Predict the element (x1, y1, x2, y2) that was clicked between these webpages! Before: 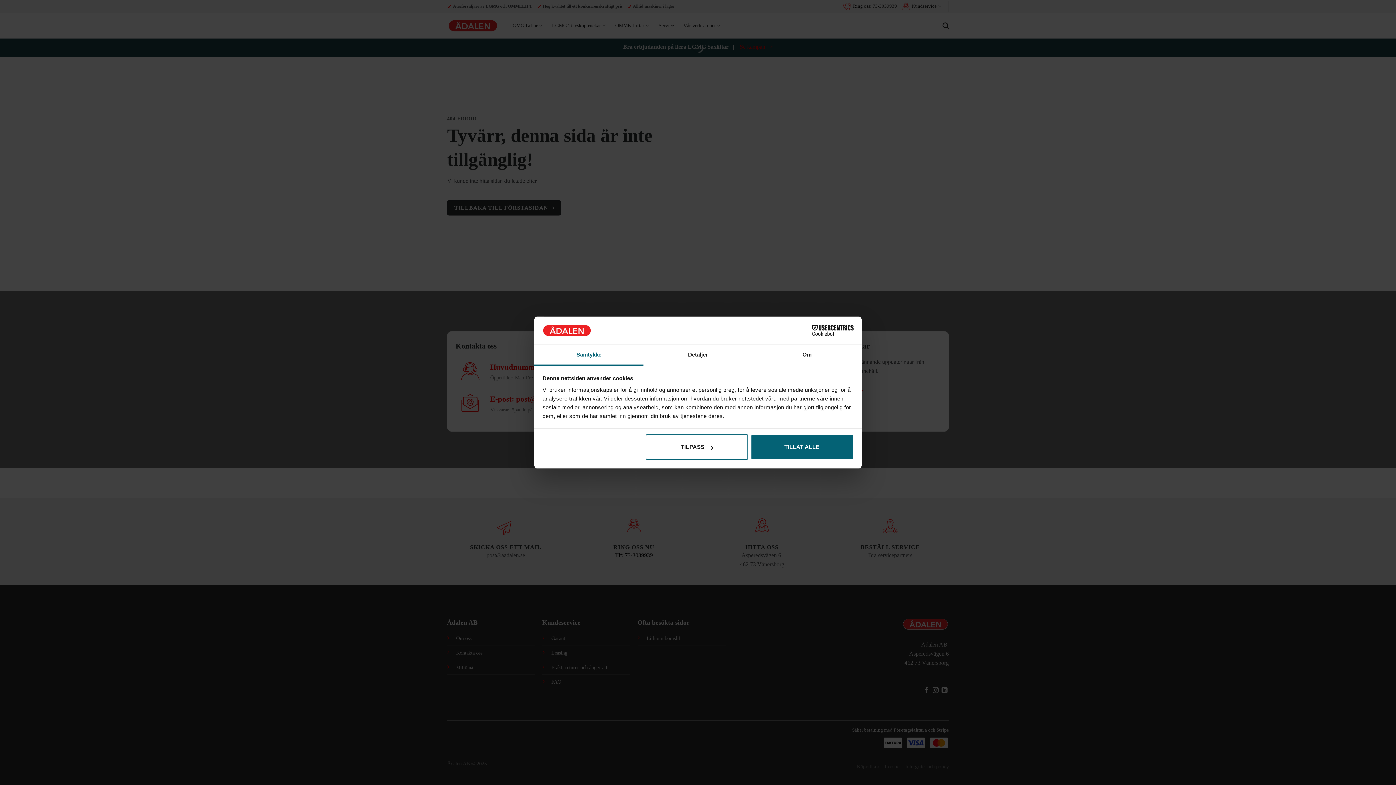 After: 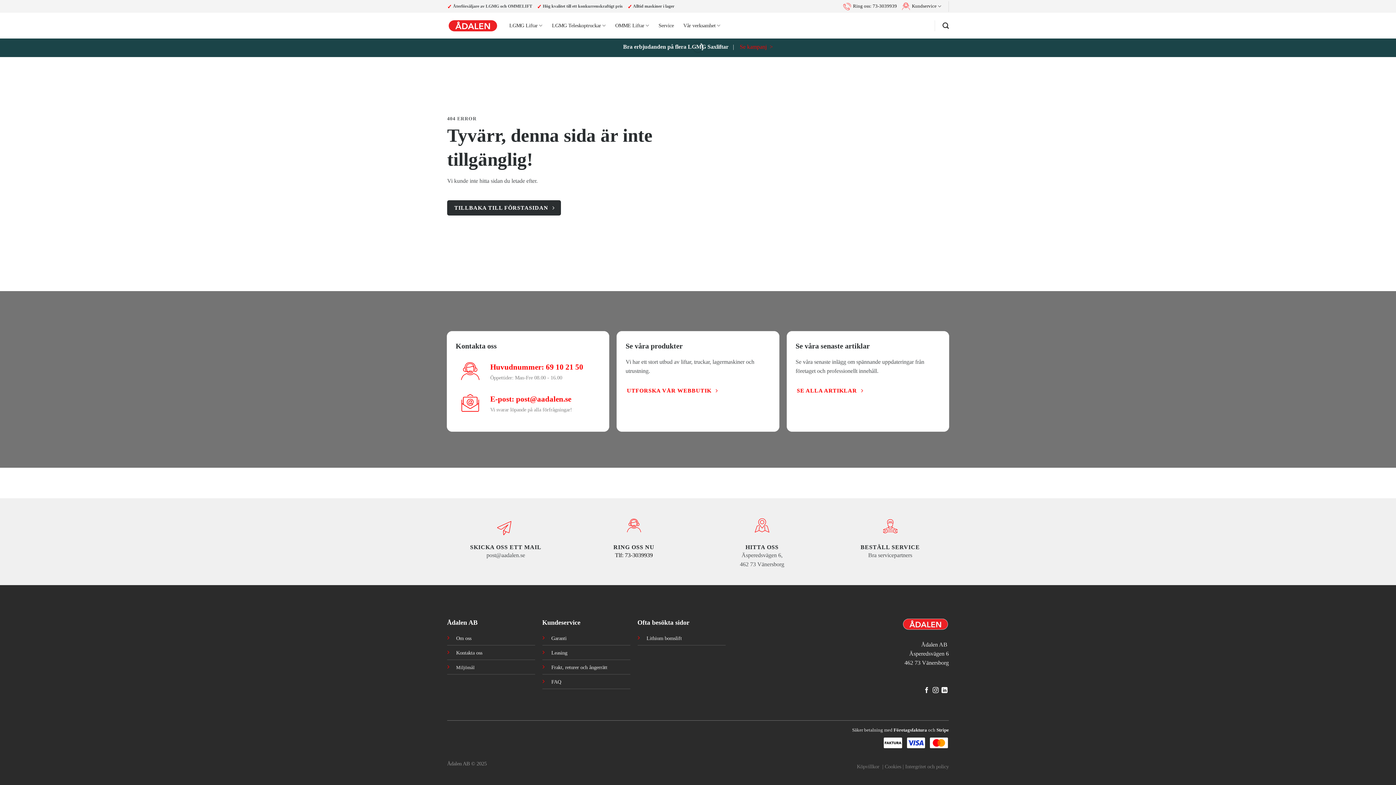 Action: label: TILLAT ALLE bbox: (751, 434, 853, 460)